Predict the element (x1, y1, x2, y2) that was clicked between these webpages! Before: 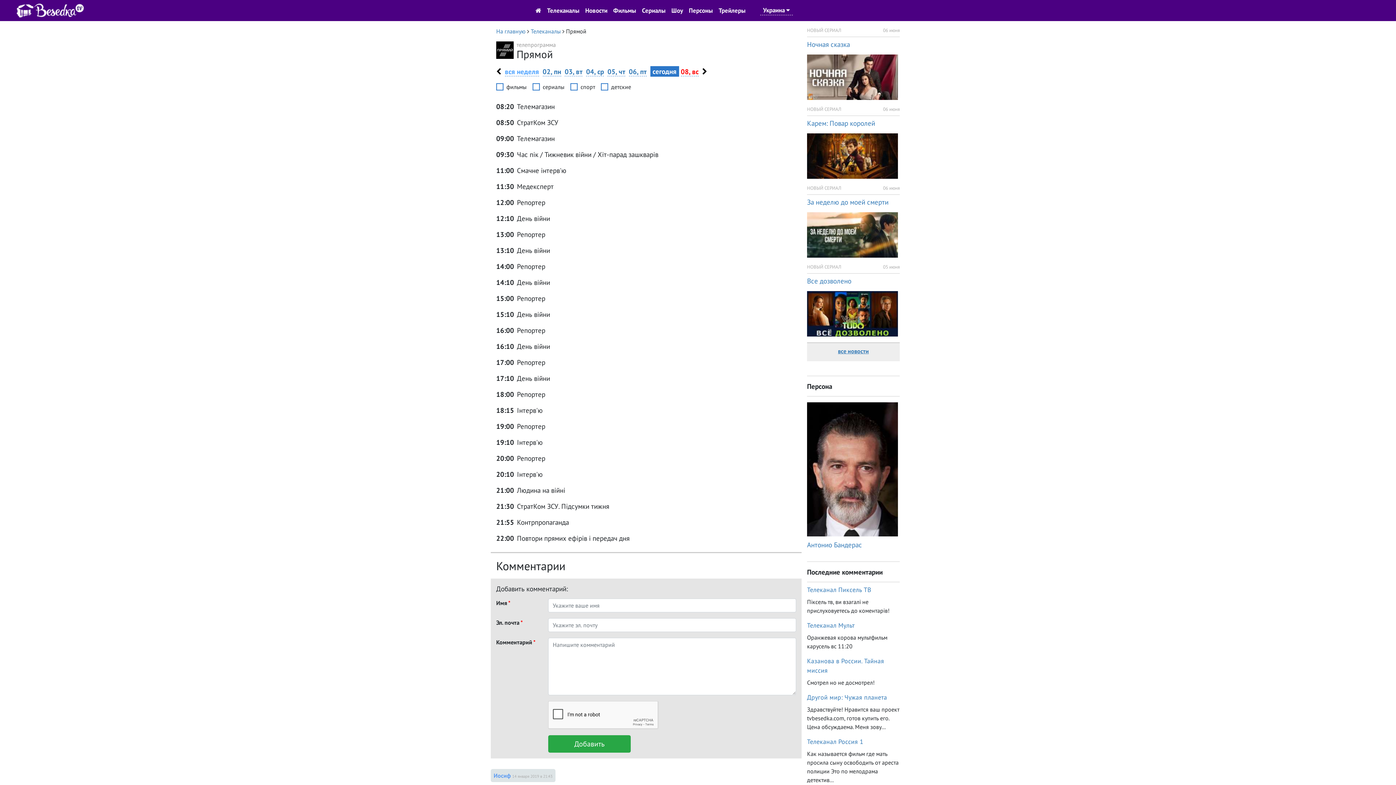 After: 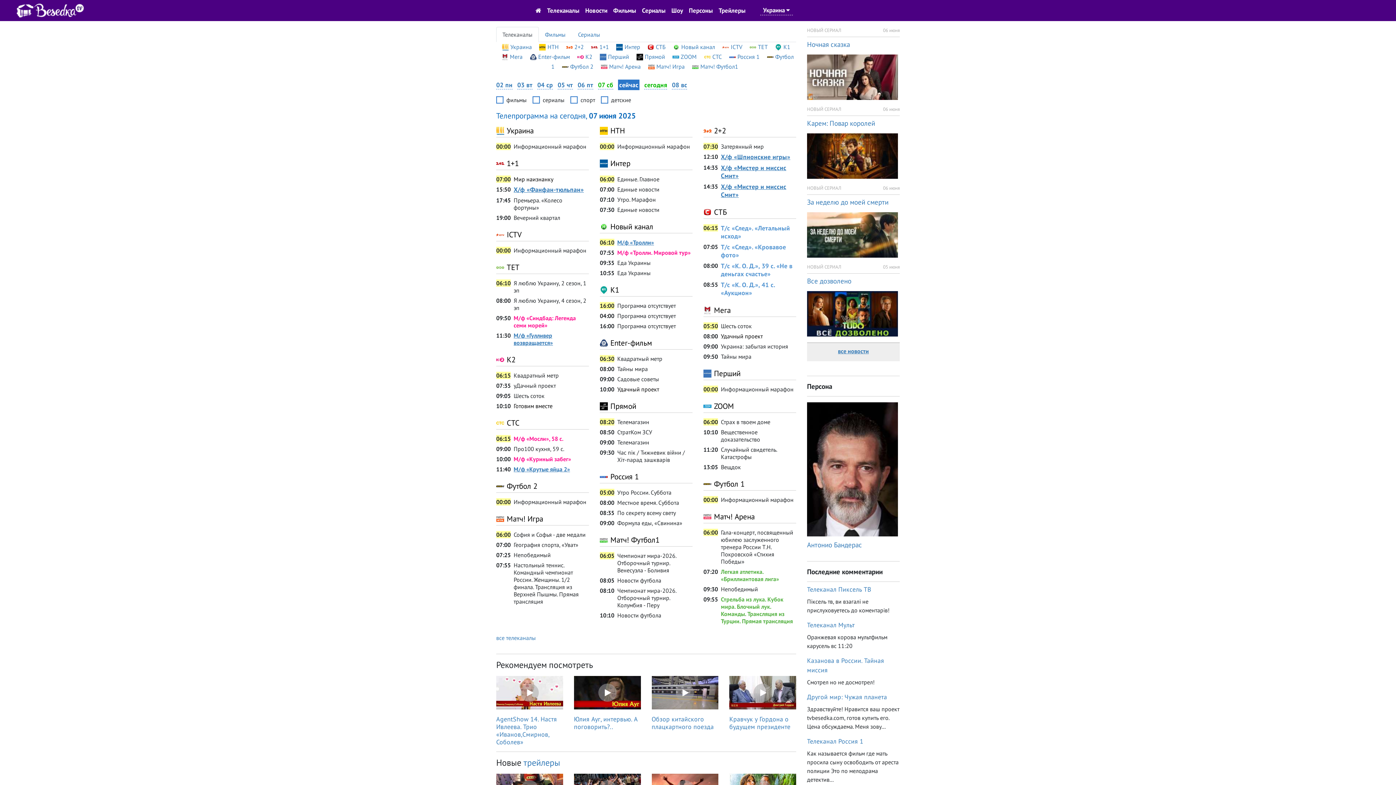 Action: bbox: (11, 3, 354, 17)